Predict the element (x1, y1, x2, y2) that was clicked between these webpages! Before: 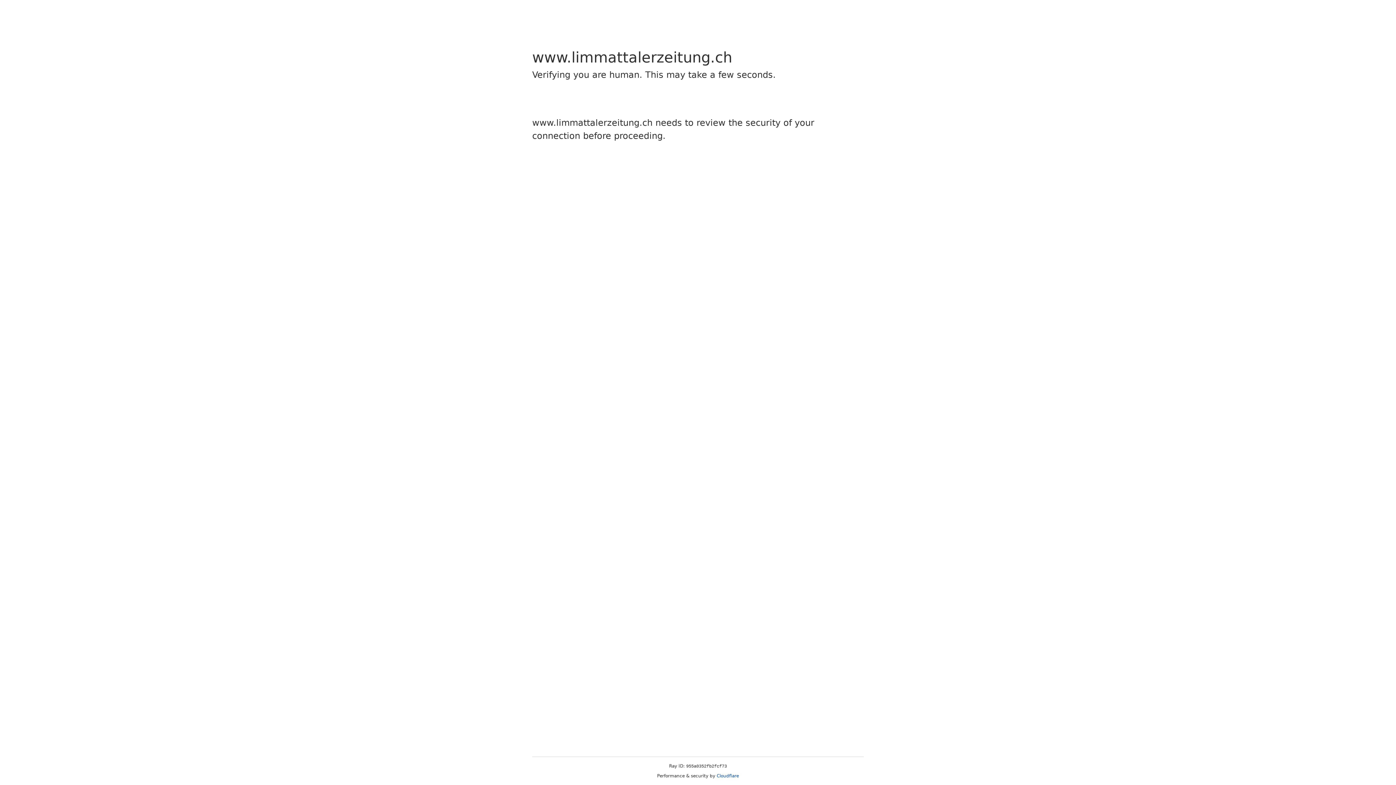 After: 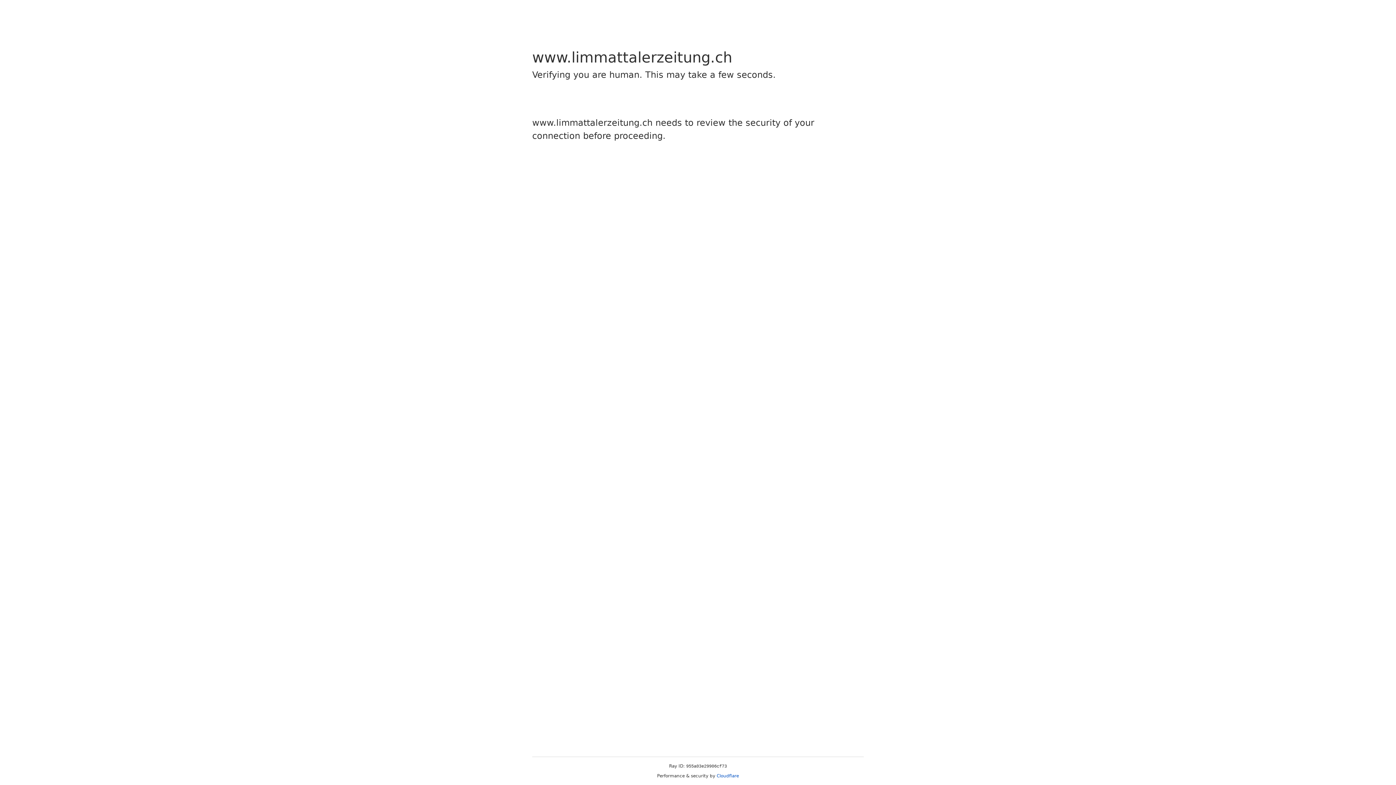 Action: bbox: (716, 773, 739, 778) label: Cloudflare